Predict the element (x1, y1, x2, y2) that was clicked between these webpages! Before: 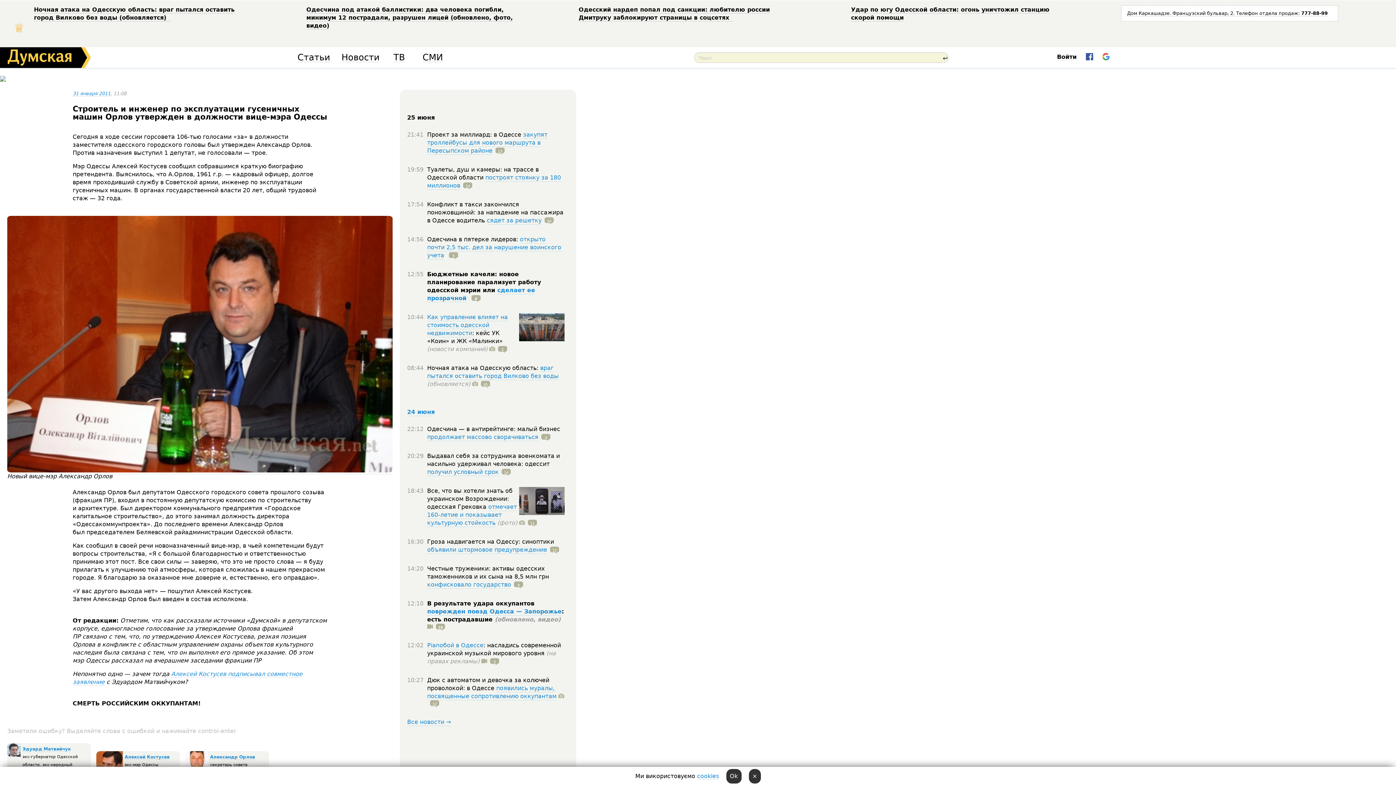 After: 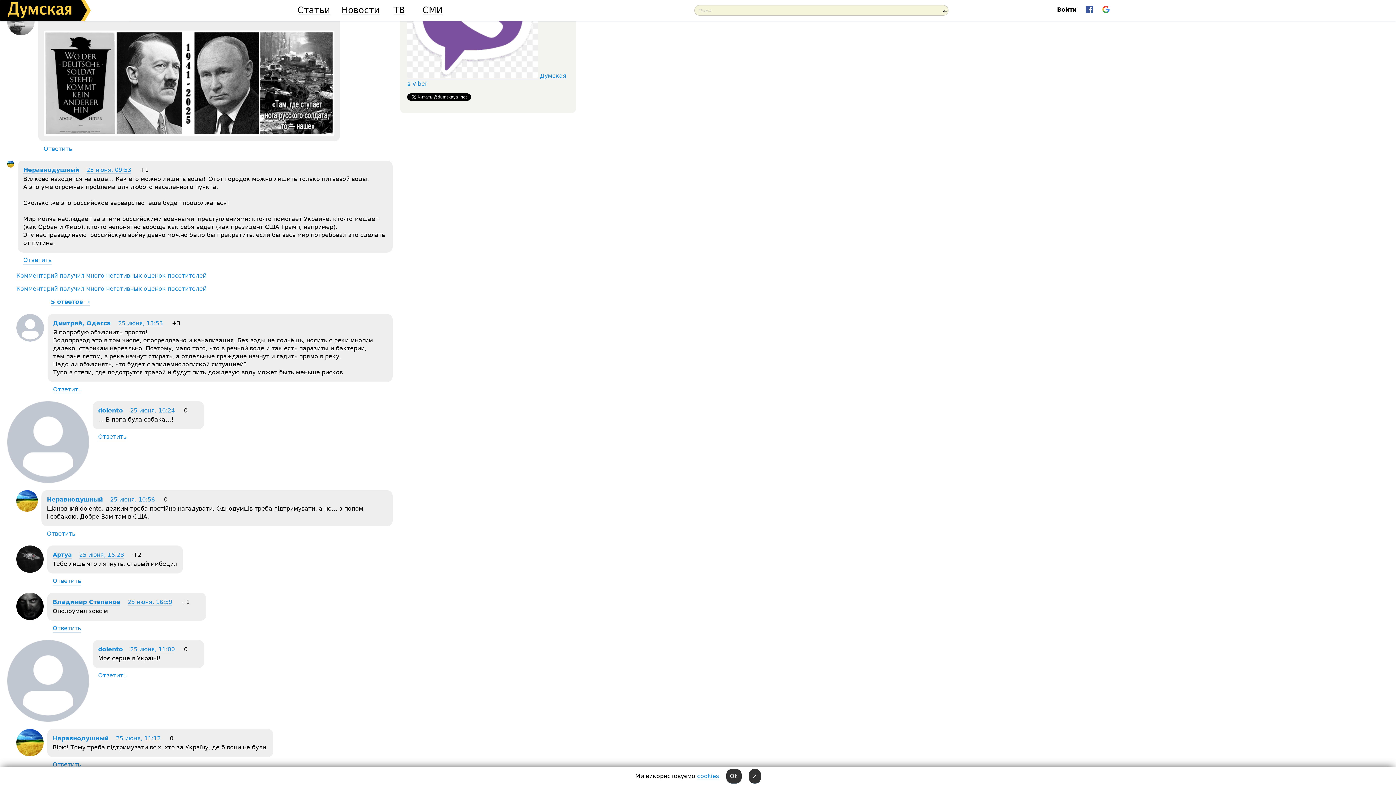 Action: label: 45 bbox: (478, 380, 490, 388)